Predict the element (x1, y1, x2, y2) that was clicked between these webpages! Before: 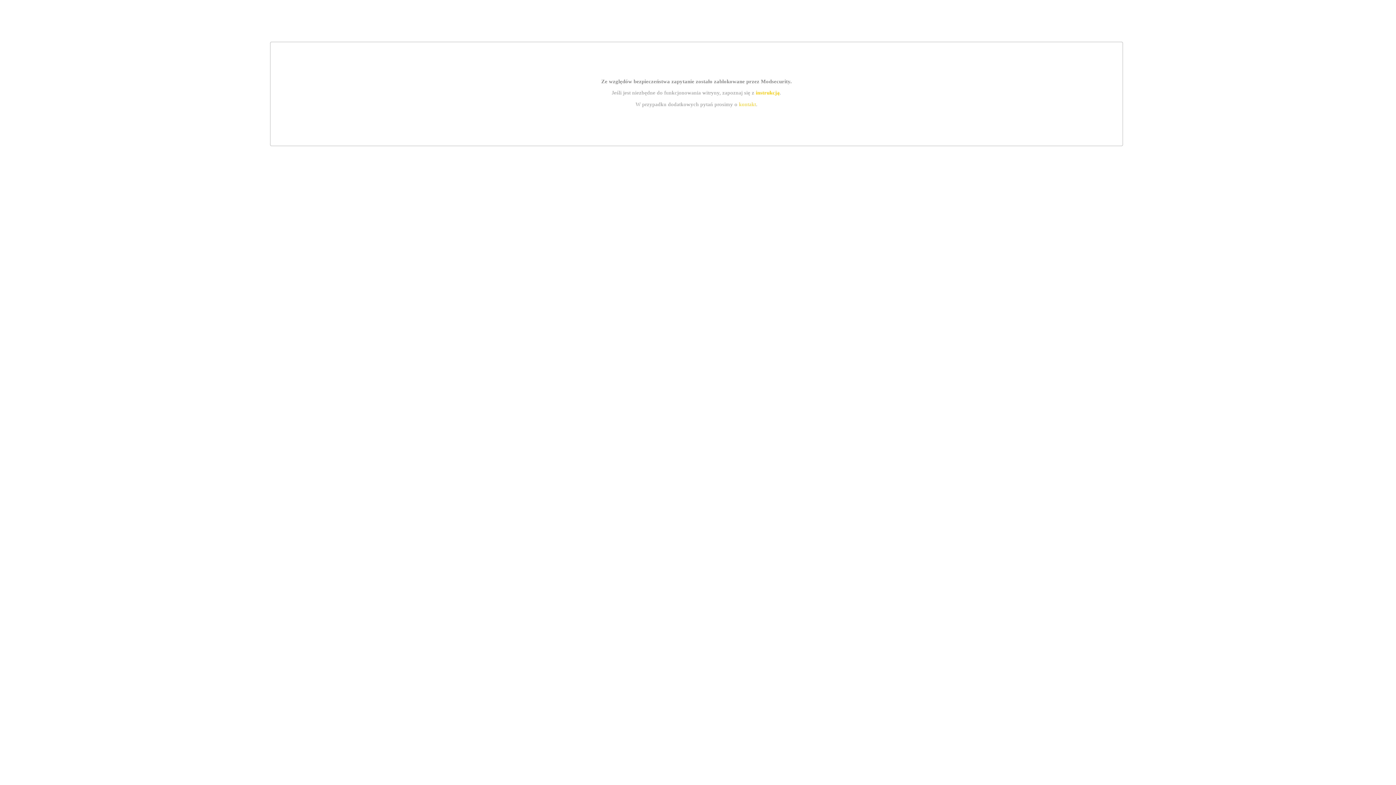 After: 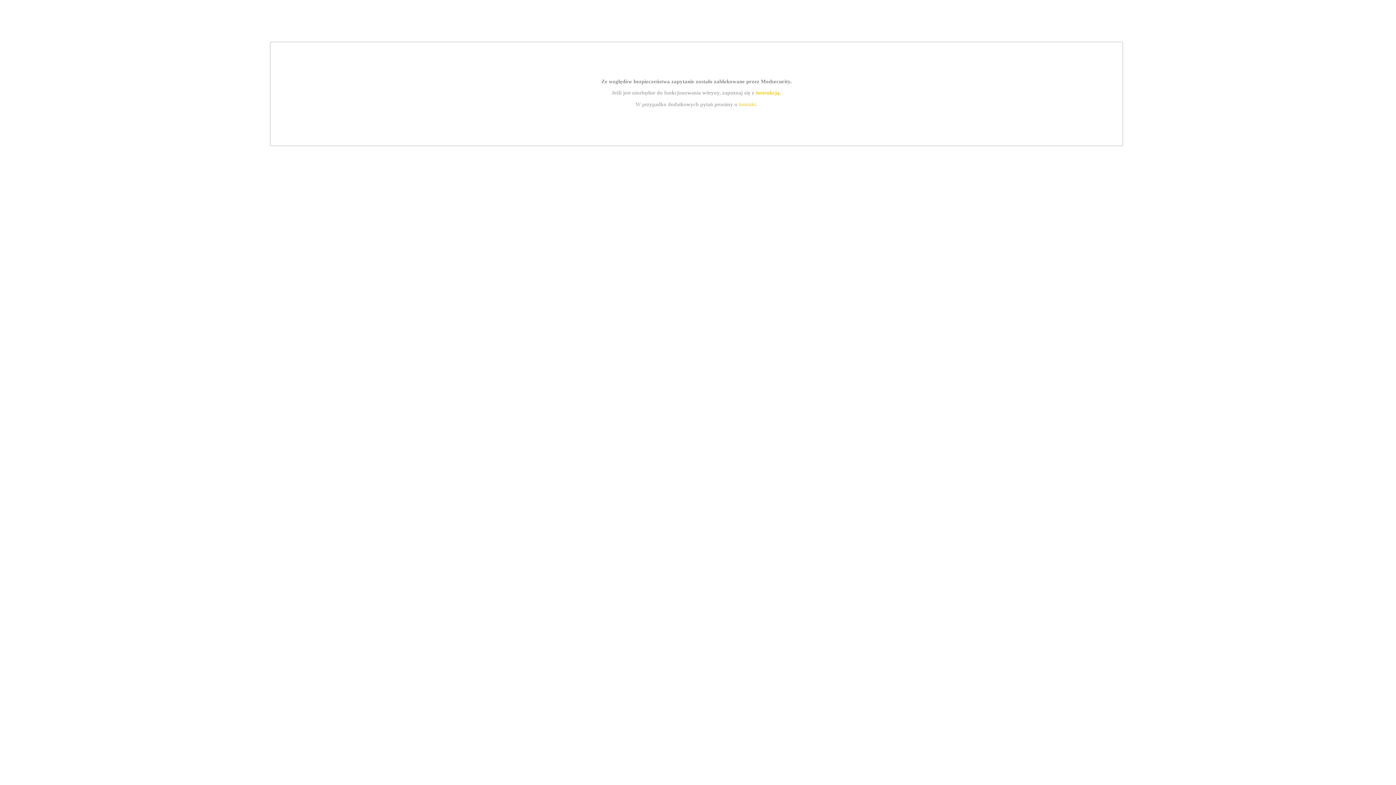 Action: bbox: (739, 101, 756, 107) label: kontakt